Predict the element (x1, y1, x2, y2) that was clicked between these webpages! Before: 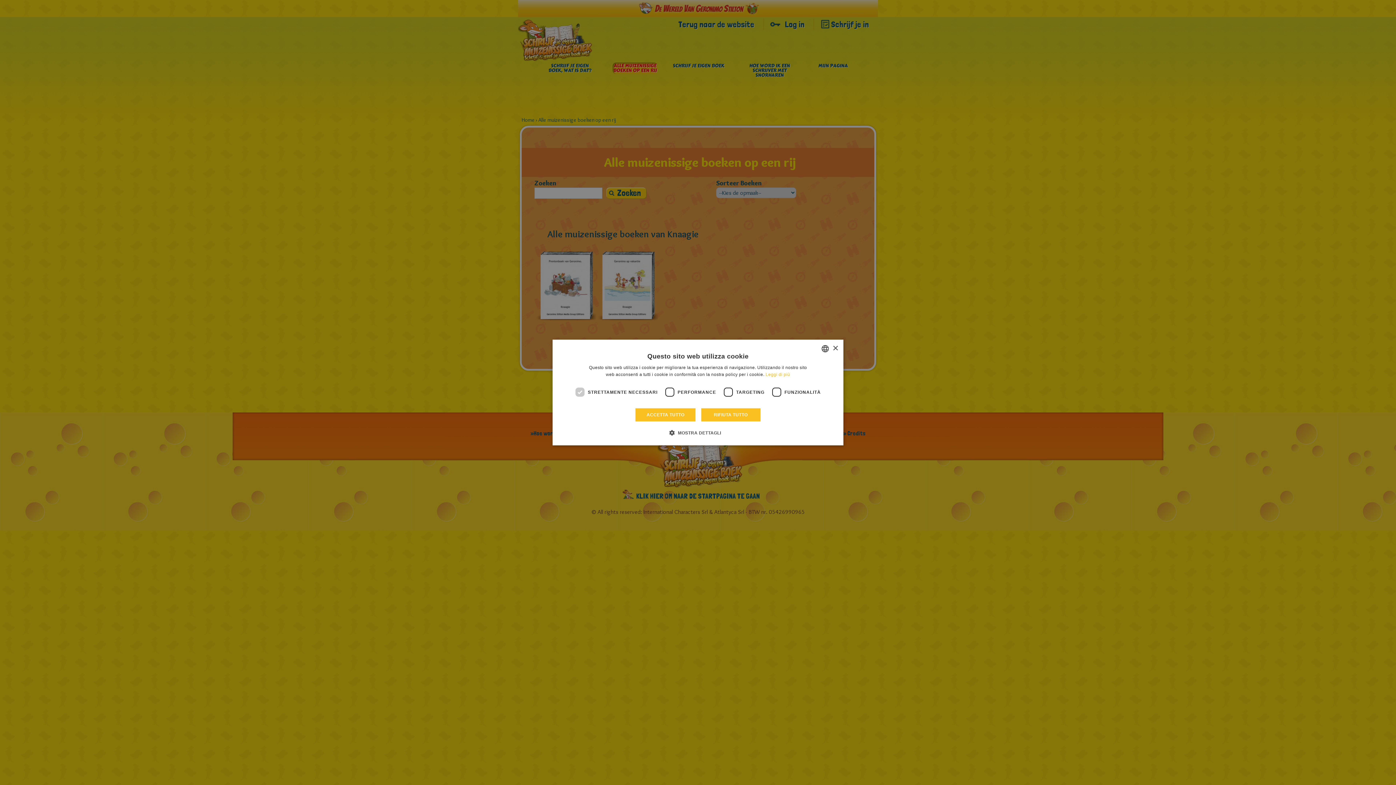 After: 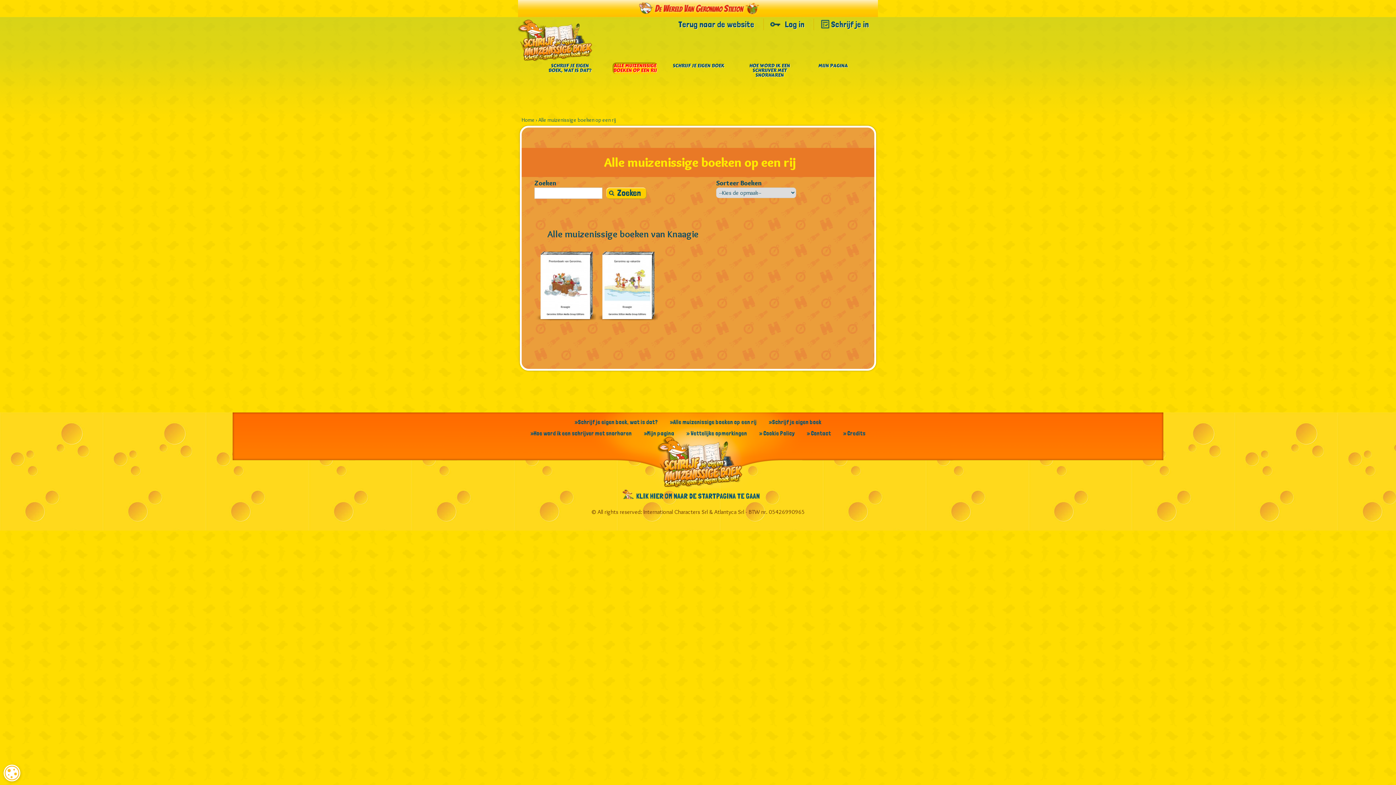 Action: bbox: (635, 408, 695, 422) label: ACCETTA TUTTO